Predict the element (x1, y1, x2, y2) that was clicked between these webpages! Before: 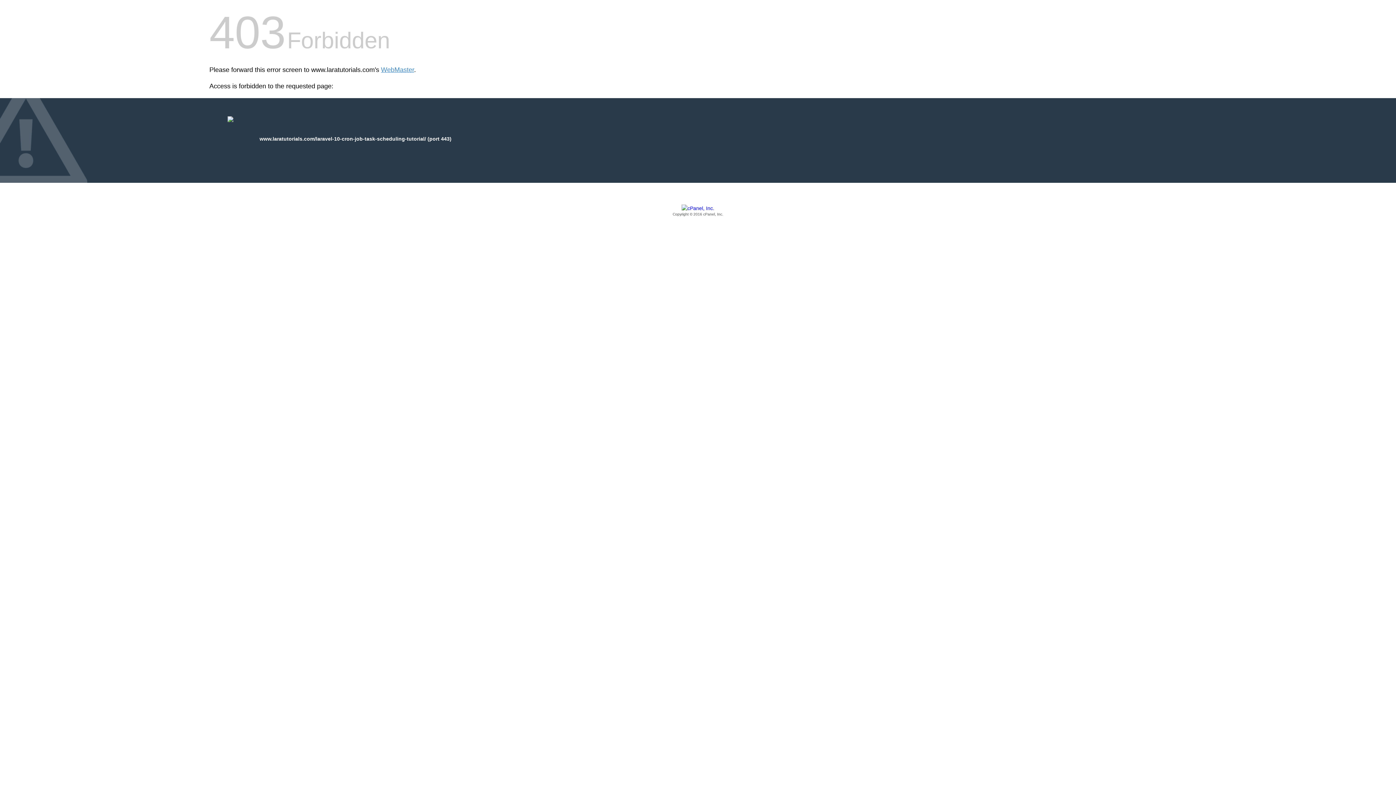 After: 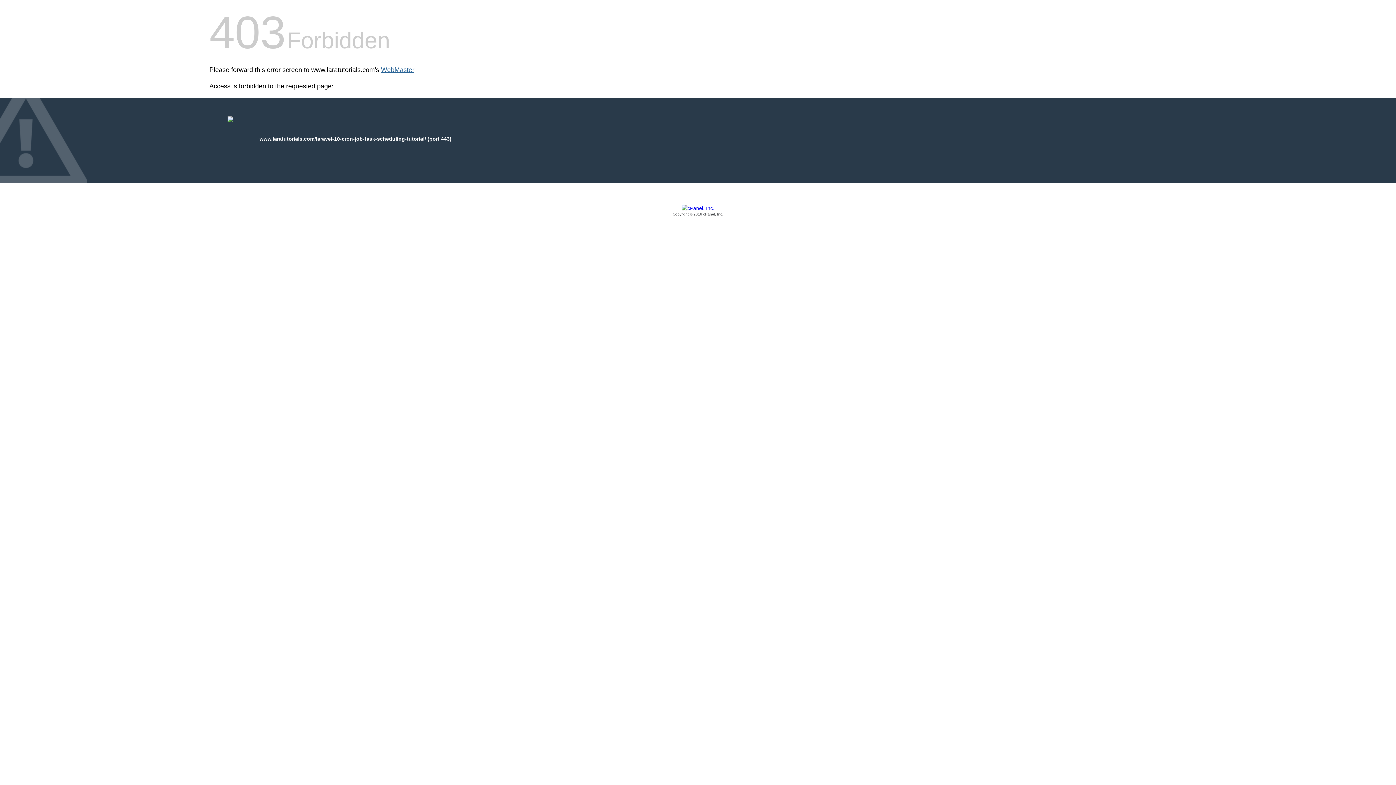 Action: bbox: (381, 66, 414, 73) label: WebMaster